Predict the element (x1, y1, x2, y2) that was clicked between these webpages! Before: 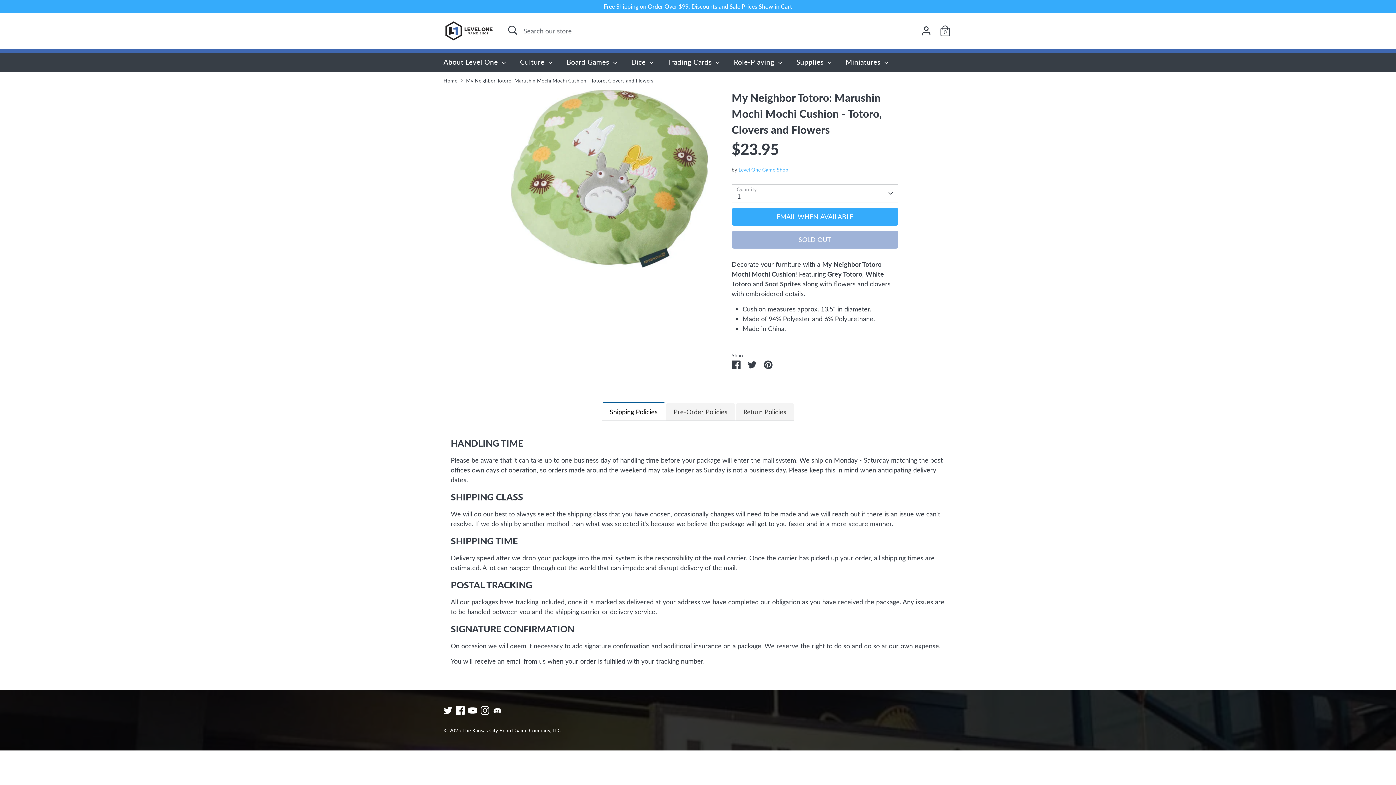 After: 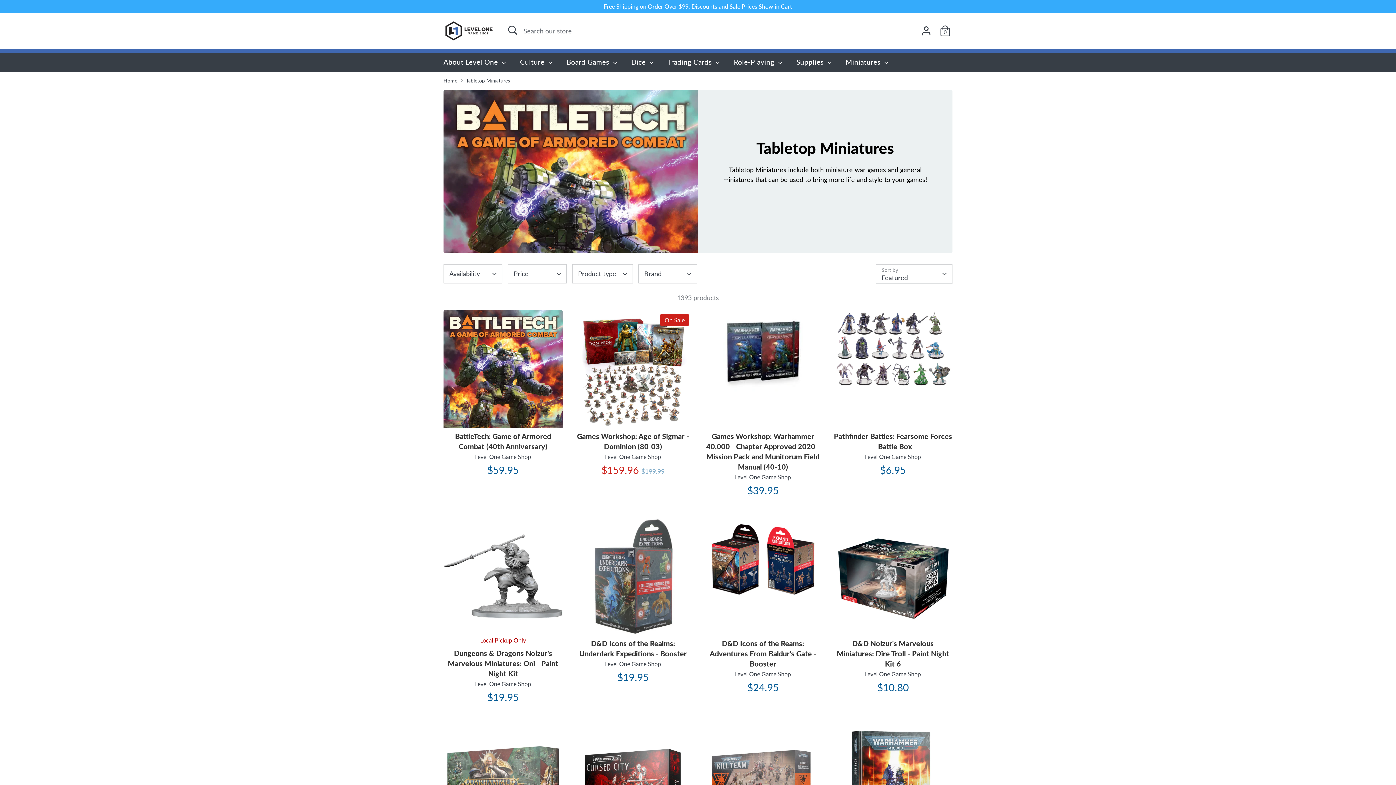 Action: label: Miniatures  bbox: (840, 57, 895, 71)